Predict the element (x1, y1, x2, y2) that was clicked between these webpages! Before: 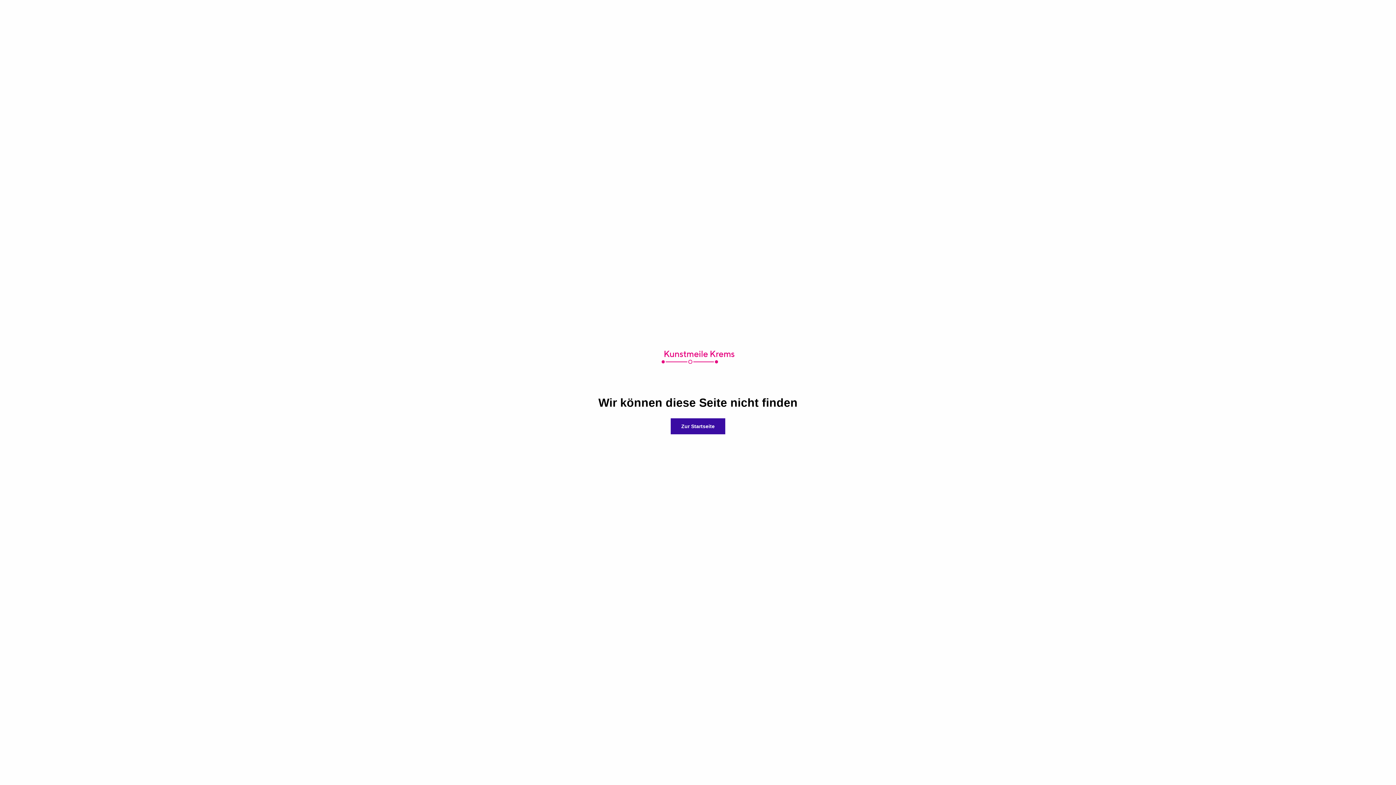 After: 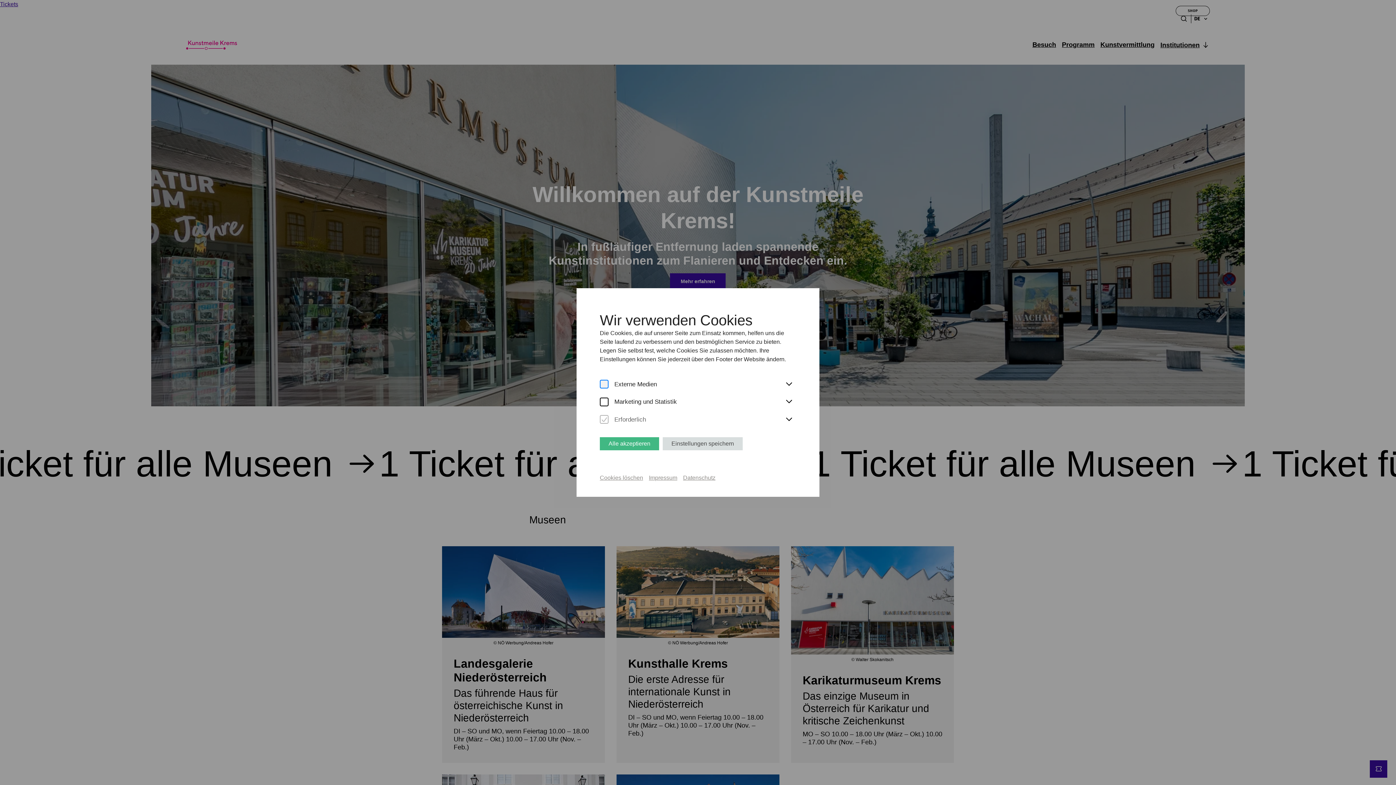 Action: bbox: (661, 353, 734, 360)